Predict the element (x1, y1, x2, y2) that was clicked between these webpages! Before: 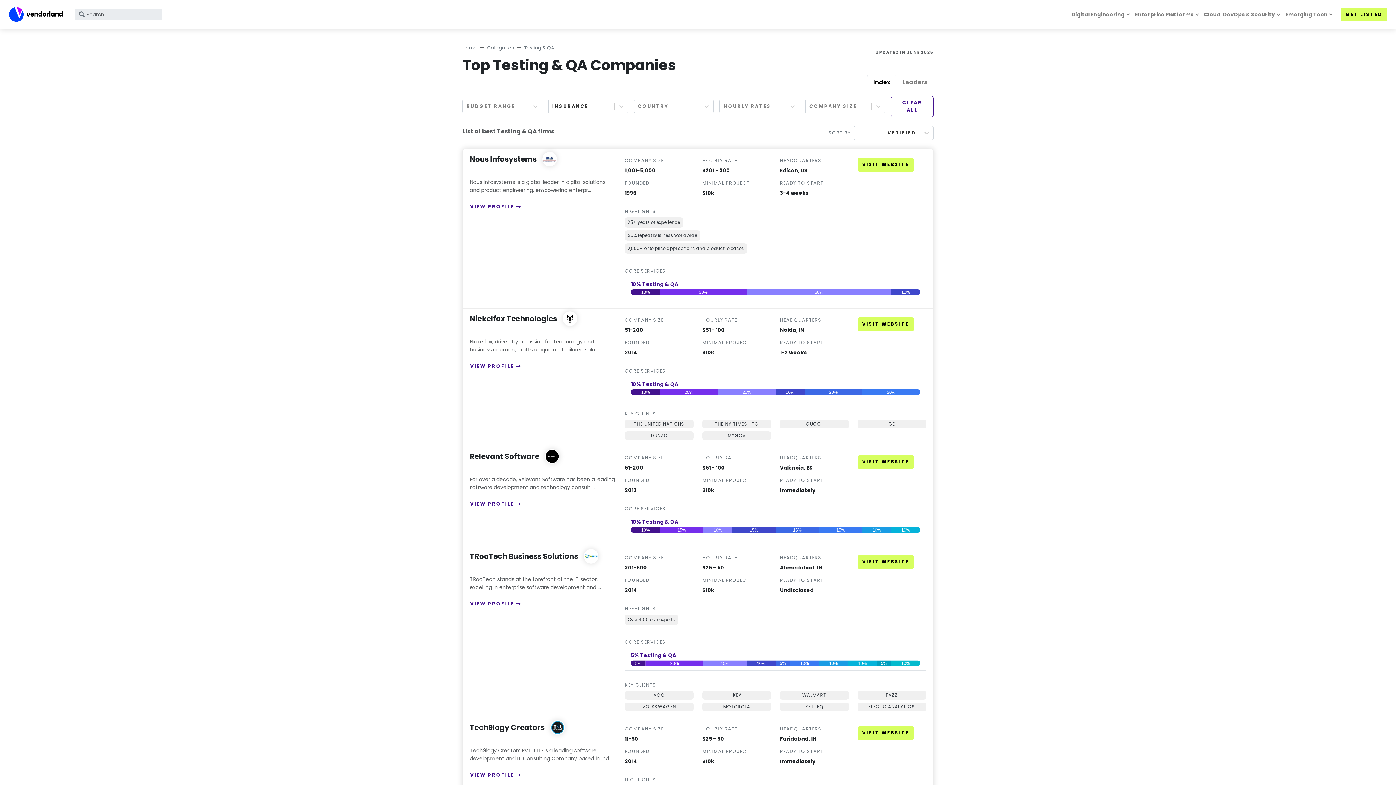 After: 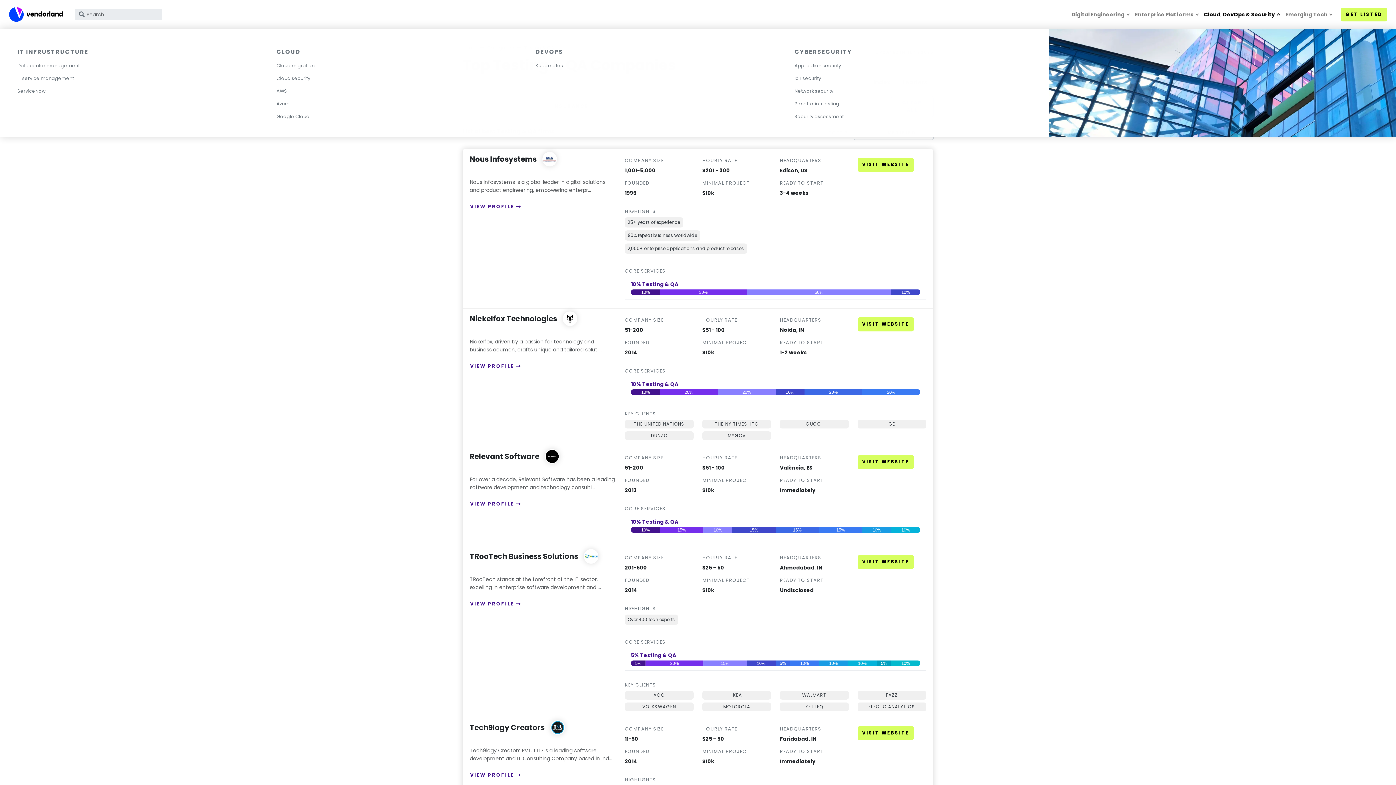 Action: label: Cloud, DevOps & Security bbox: (1201, 7, 1282, 21)